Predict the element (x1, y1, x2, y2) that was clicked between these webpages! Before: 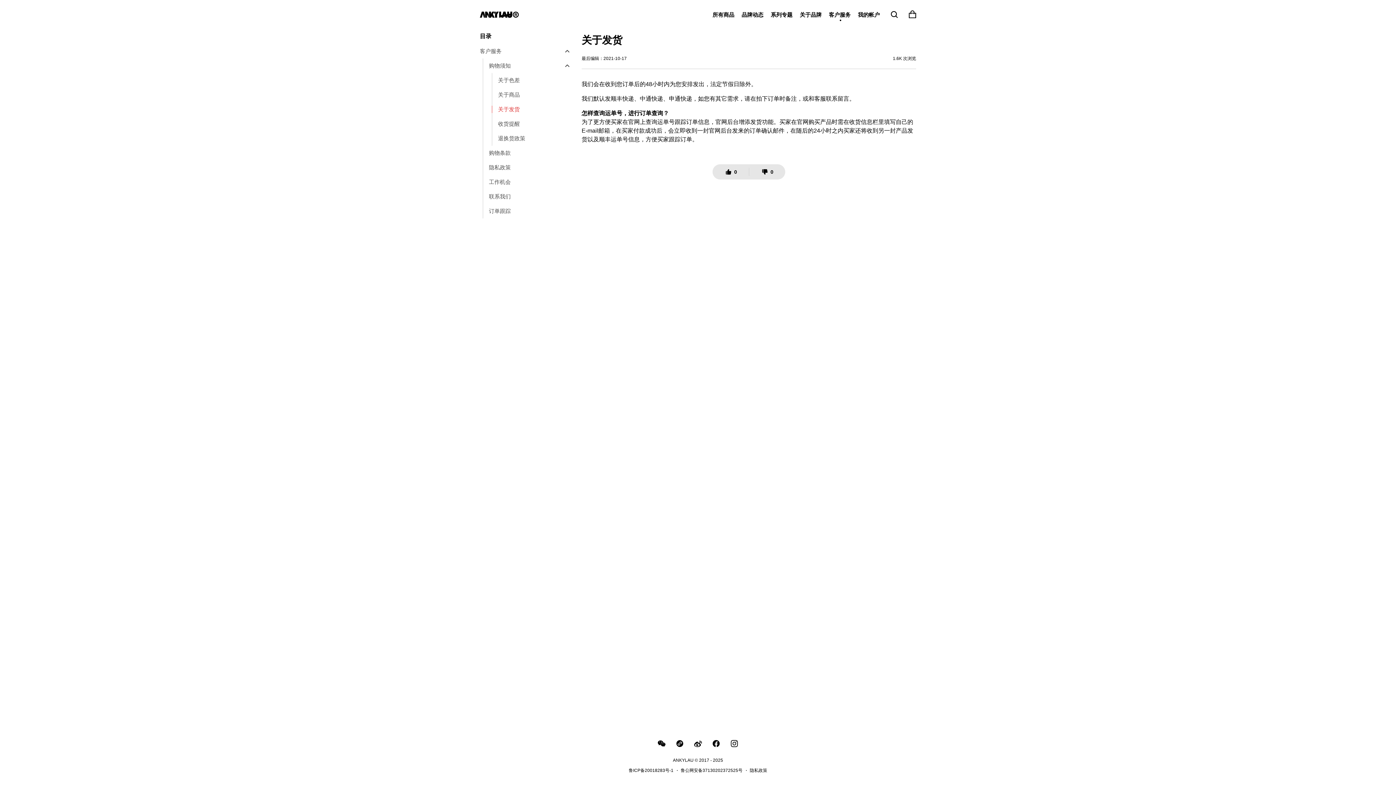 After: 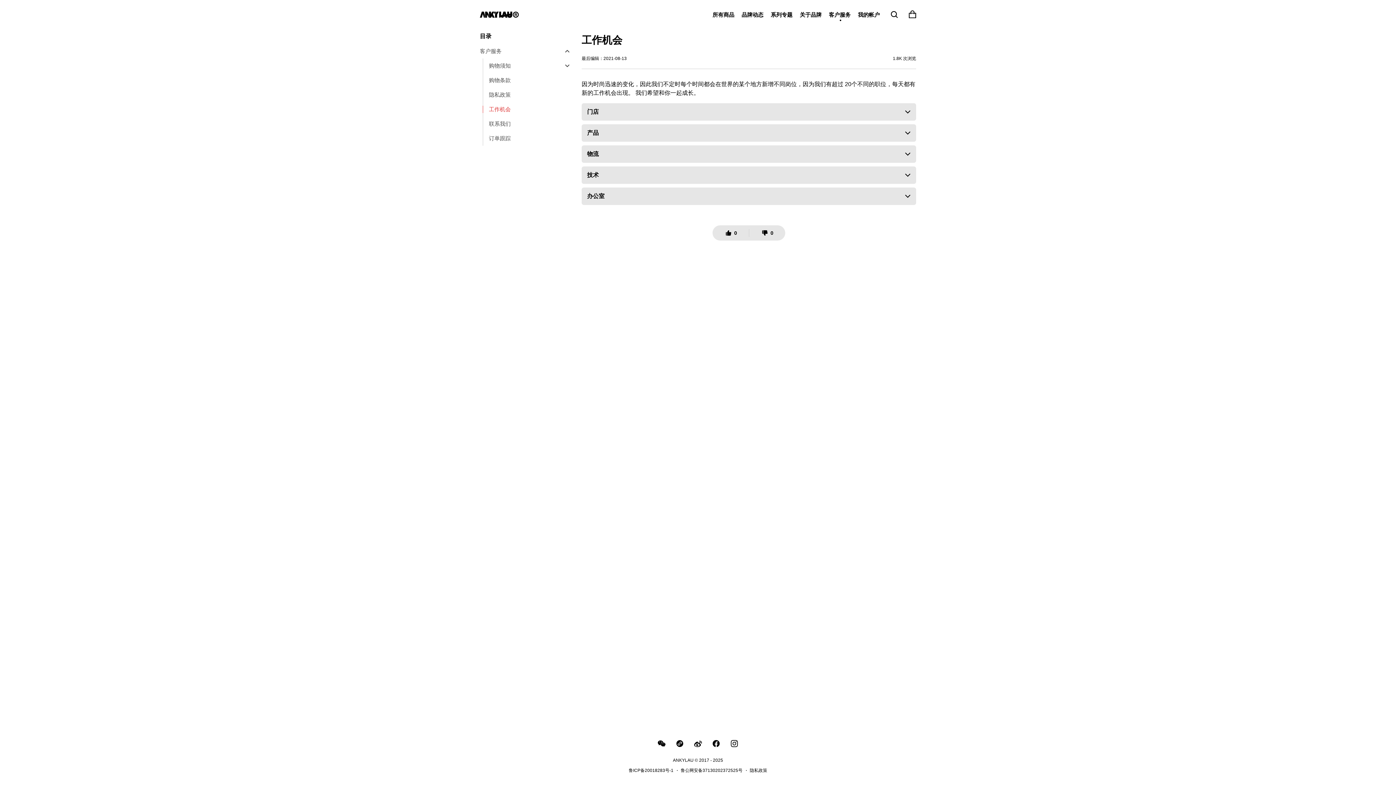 Action: bbox: (489, 174, 574, 189) label: 工作机会